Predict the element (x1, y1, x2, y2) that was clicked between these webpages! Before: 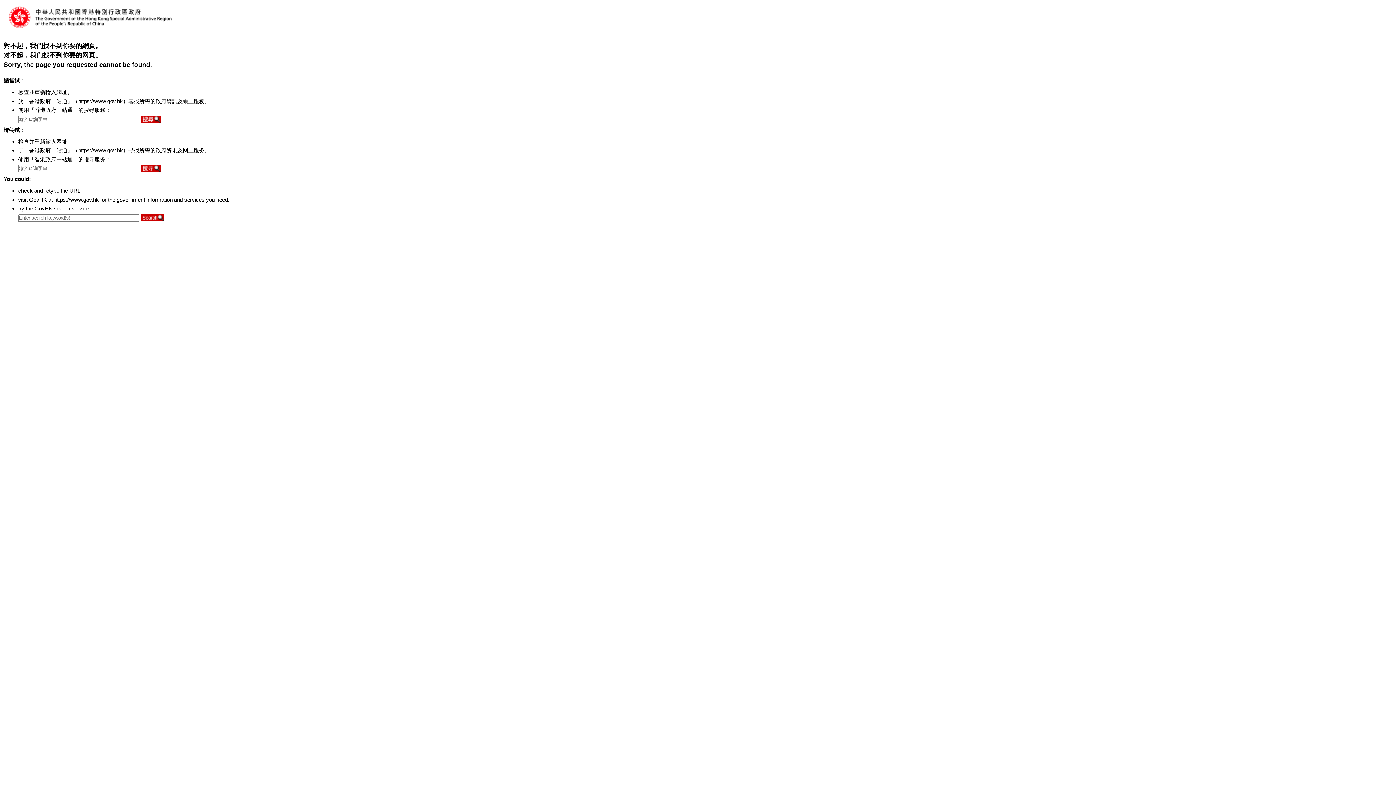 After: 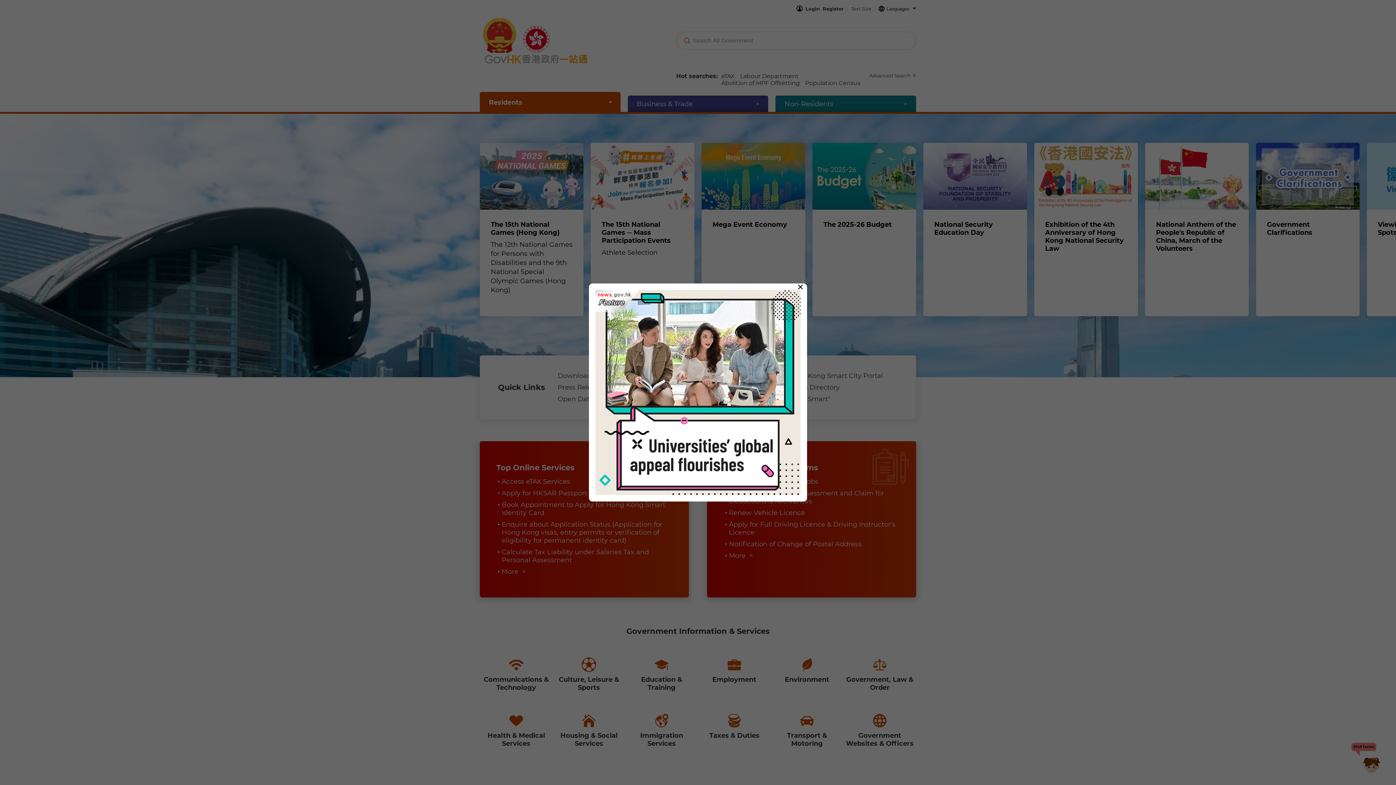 Action: bbox: (78, 147, 122, 153) label: https://www.gov.hk